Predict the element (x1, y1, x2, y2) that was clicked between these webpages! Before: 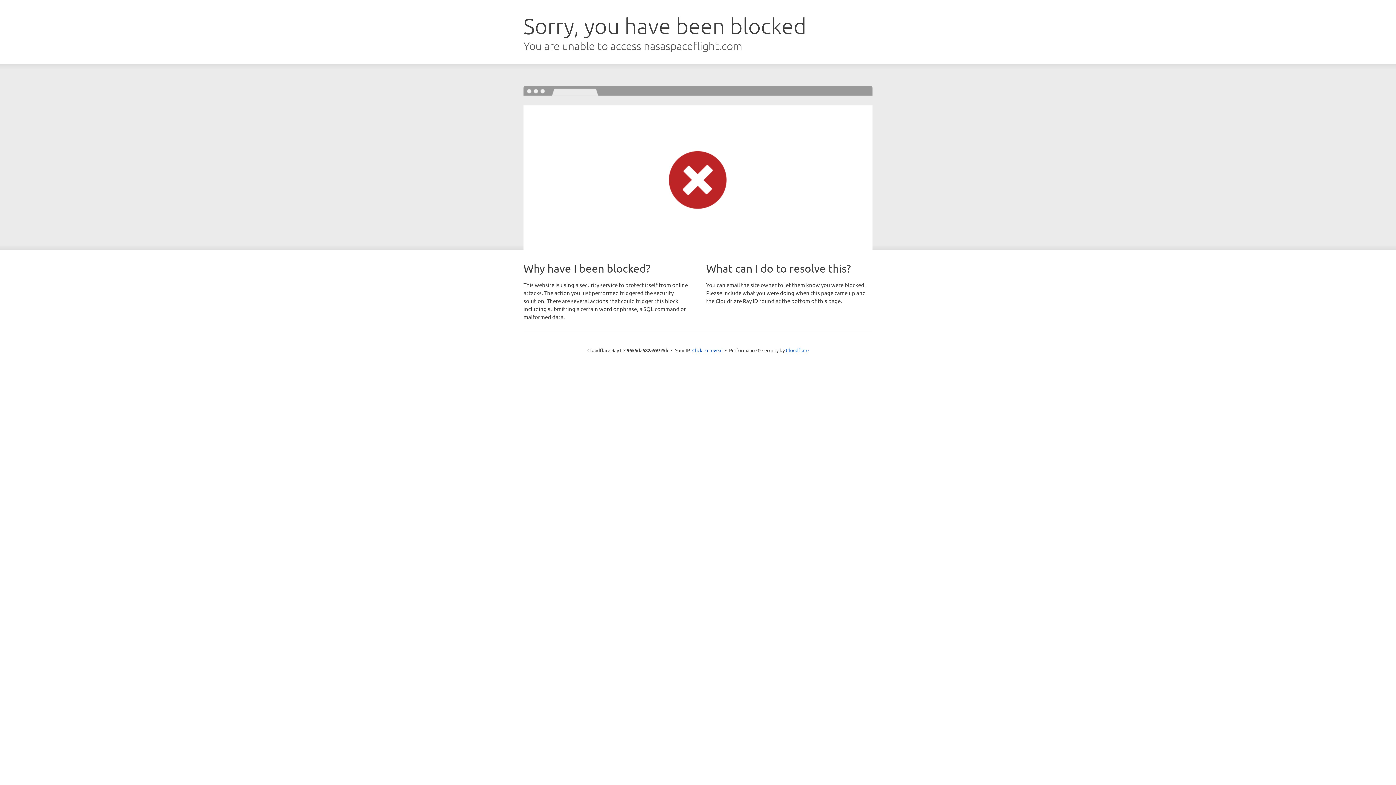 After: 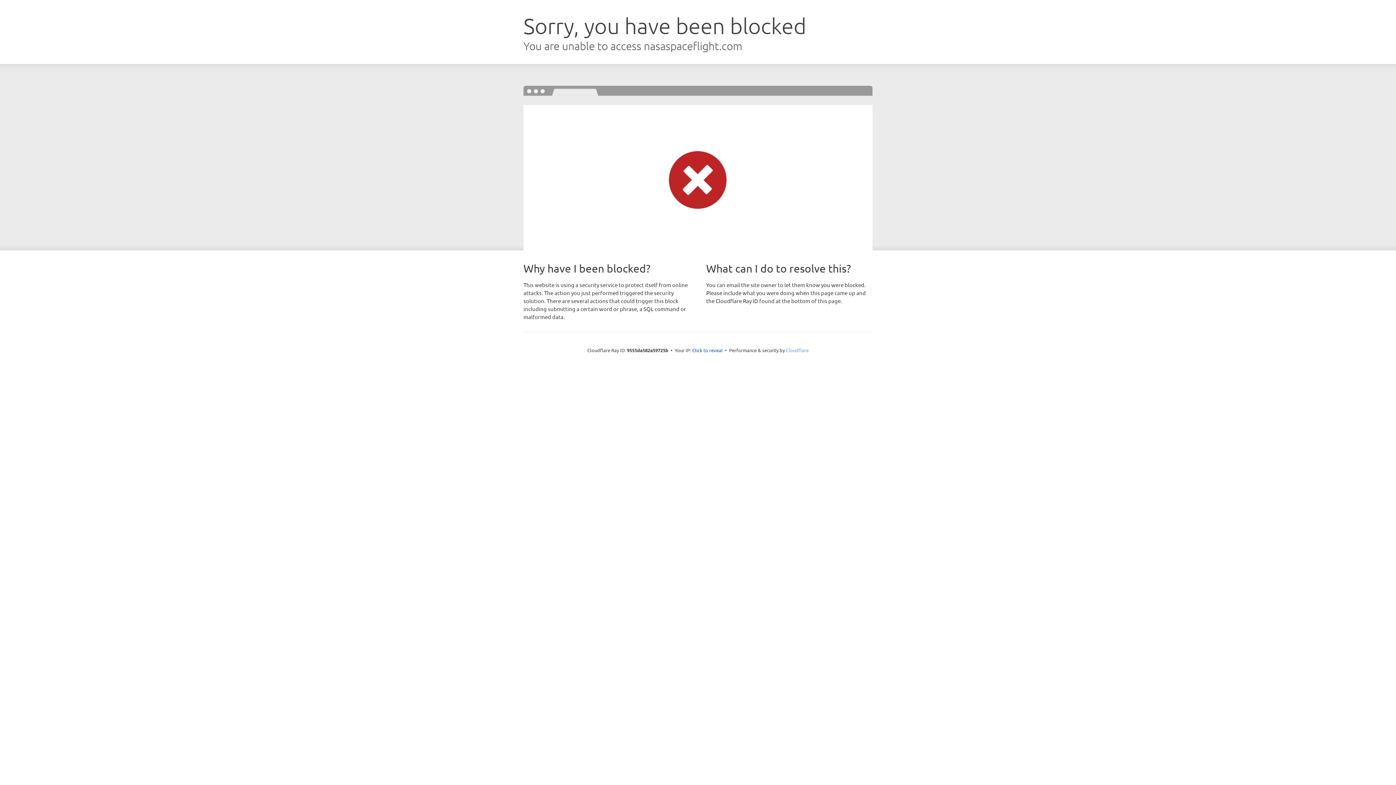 Action: bbox: (786, 347, 808, 353) label: Cloudflare